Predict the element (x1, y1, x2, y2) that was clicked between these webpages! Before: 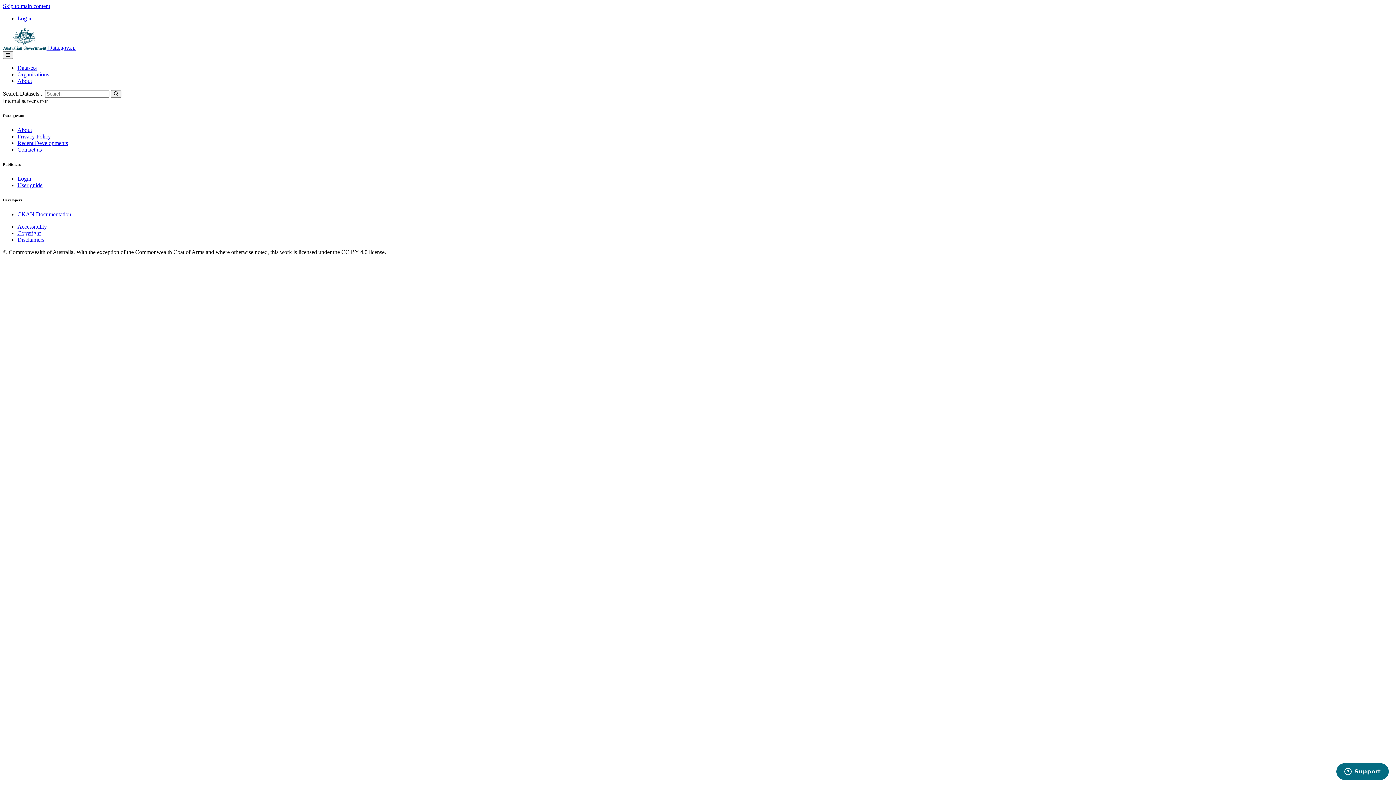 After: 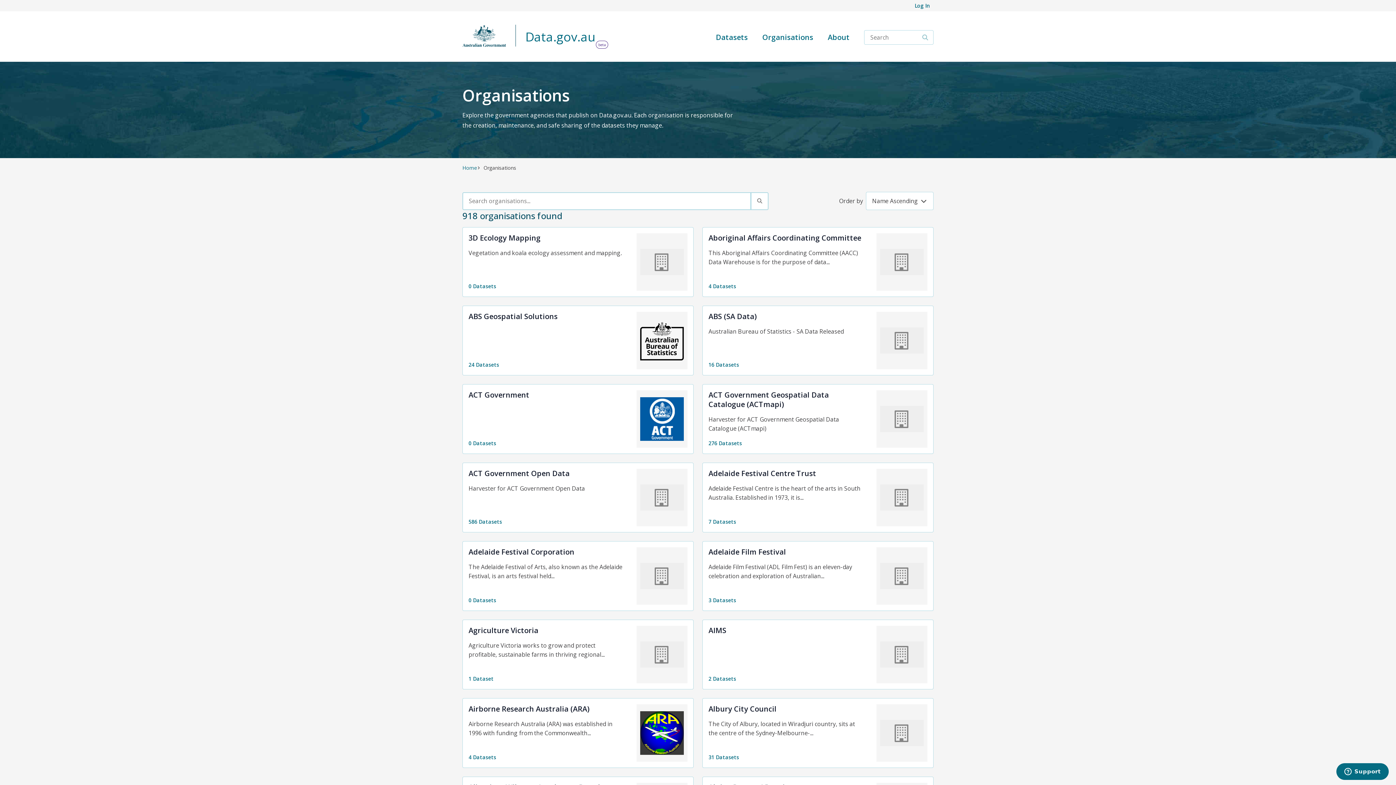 Action: label: Organisations bbox: (17, 71, 49, 77)